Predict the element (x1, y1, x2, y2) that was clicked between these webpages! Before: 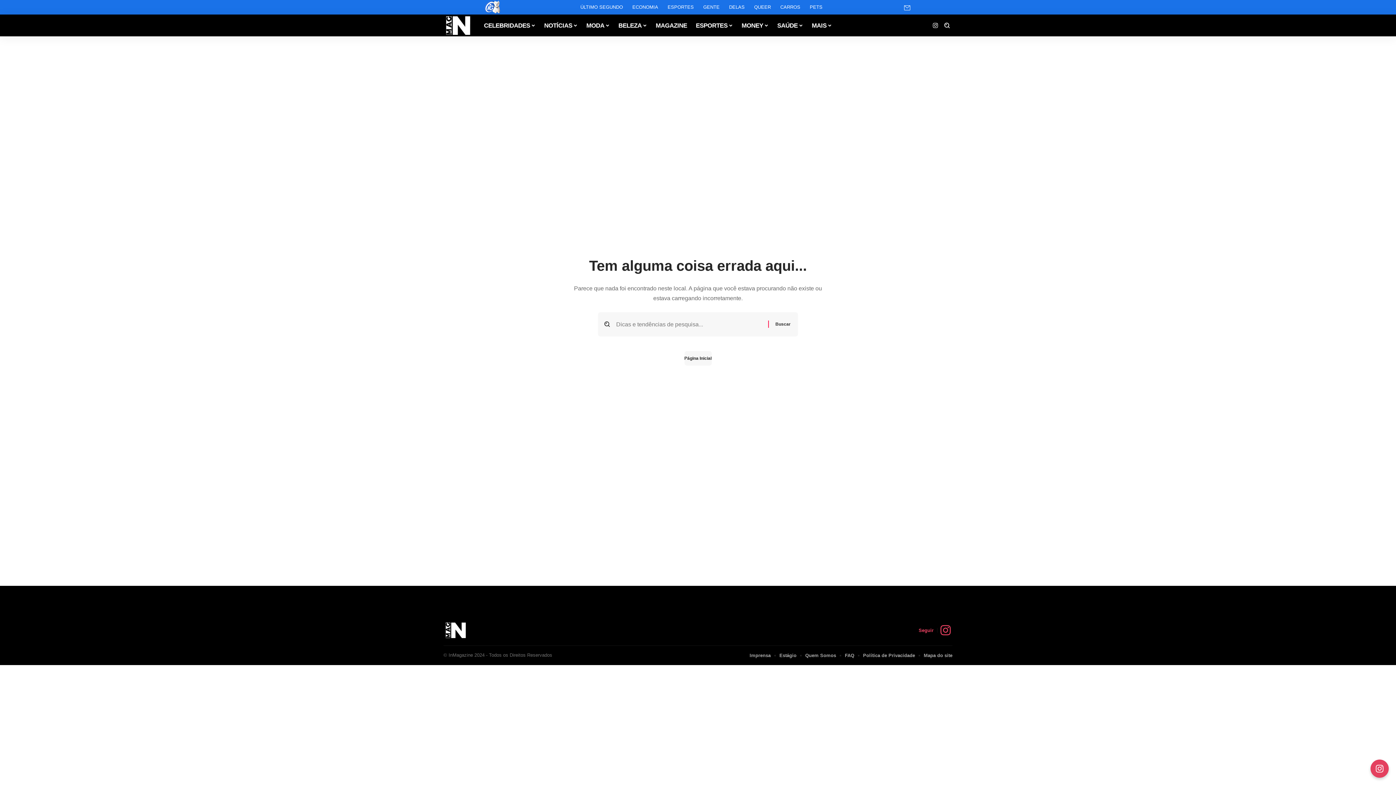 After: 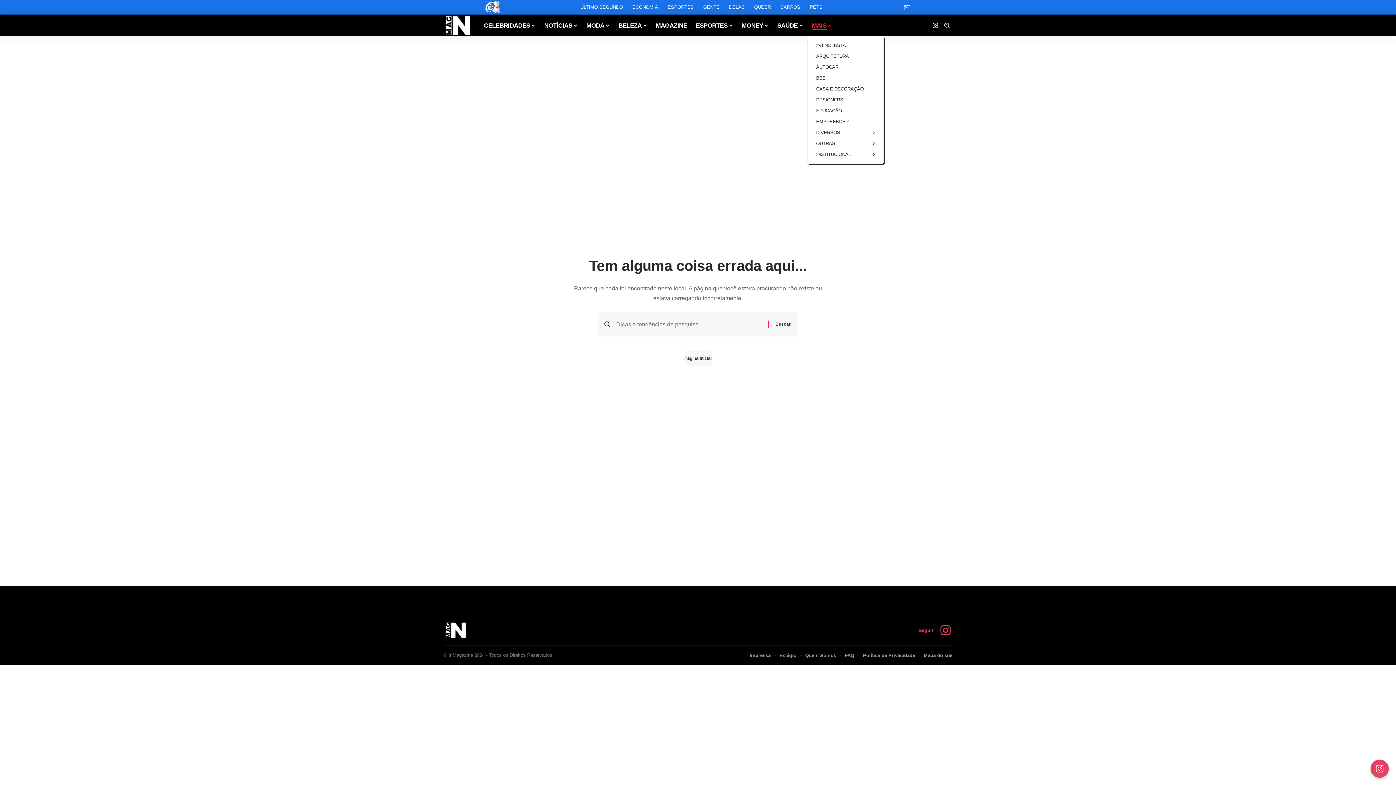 Action: label: MAIS bbox: (807, 14, 836, 36)